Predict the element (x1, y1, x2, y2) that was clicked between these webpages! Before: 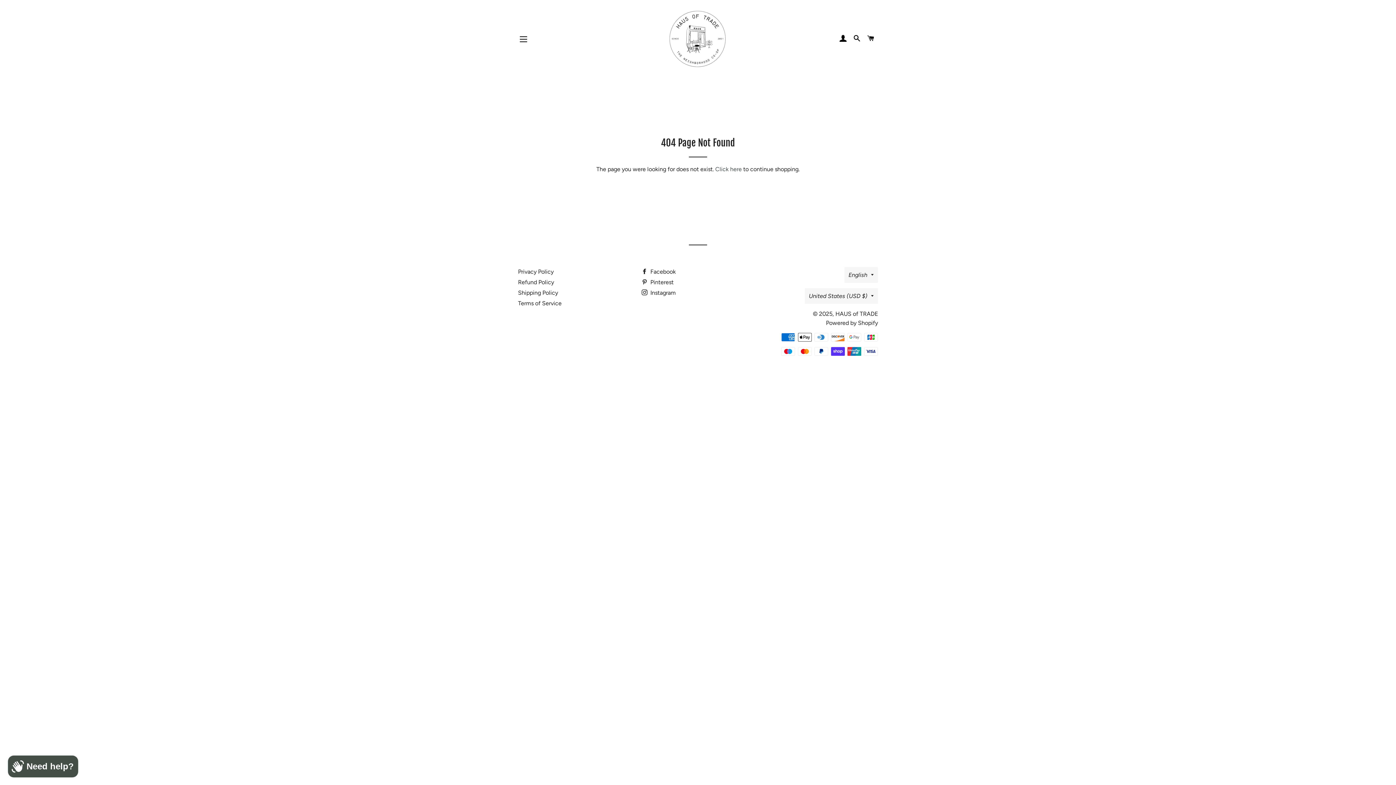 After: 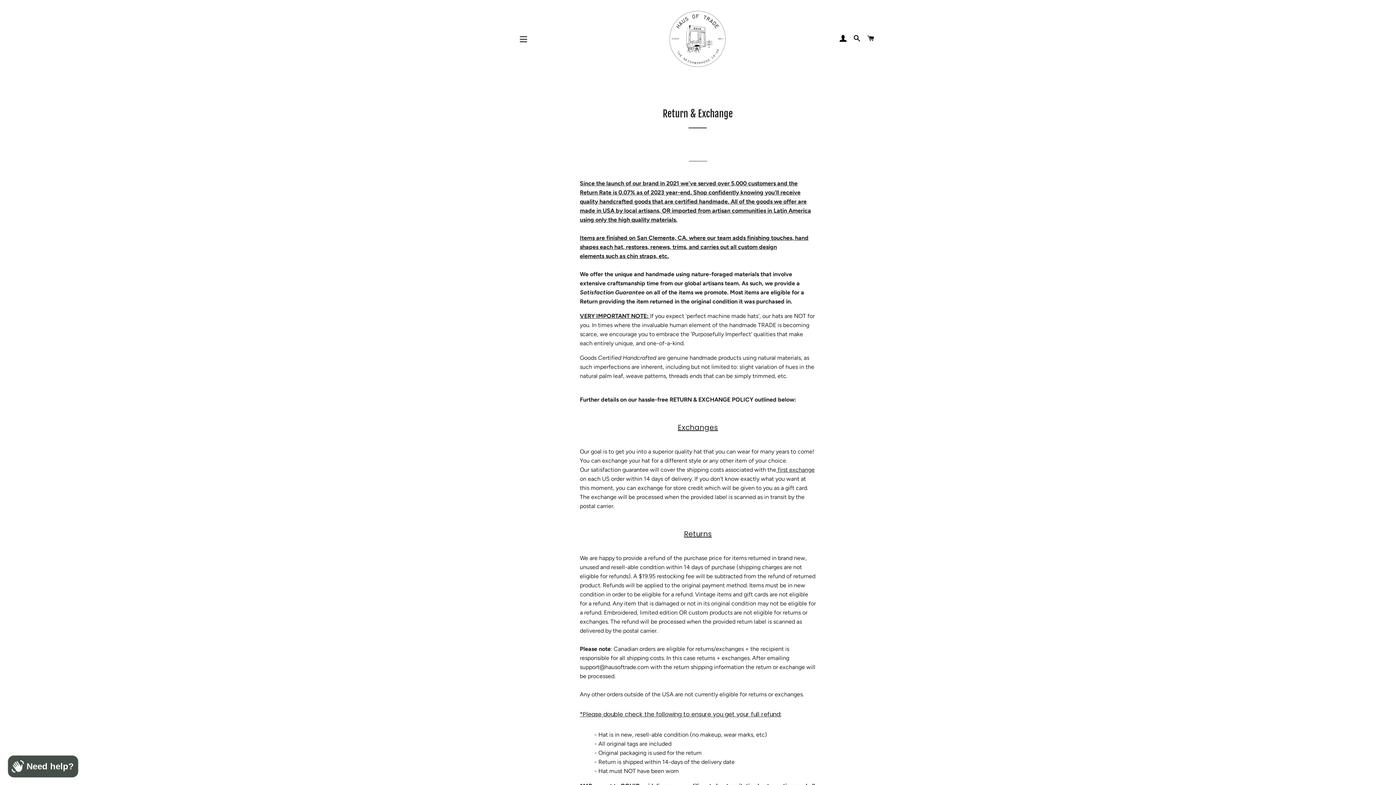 Action: label: Refund Policy bbox: (518, 278, 554, 285)